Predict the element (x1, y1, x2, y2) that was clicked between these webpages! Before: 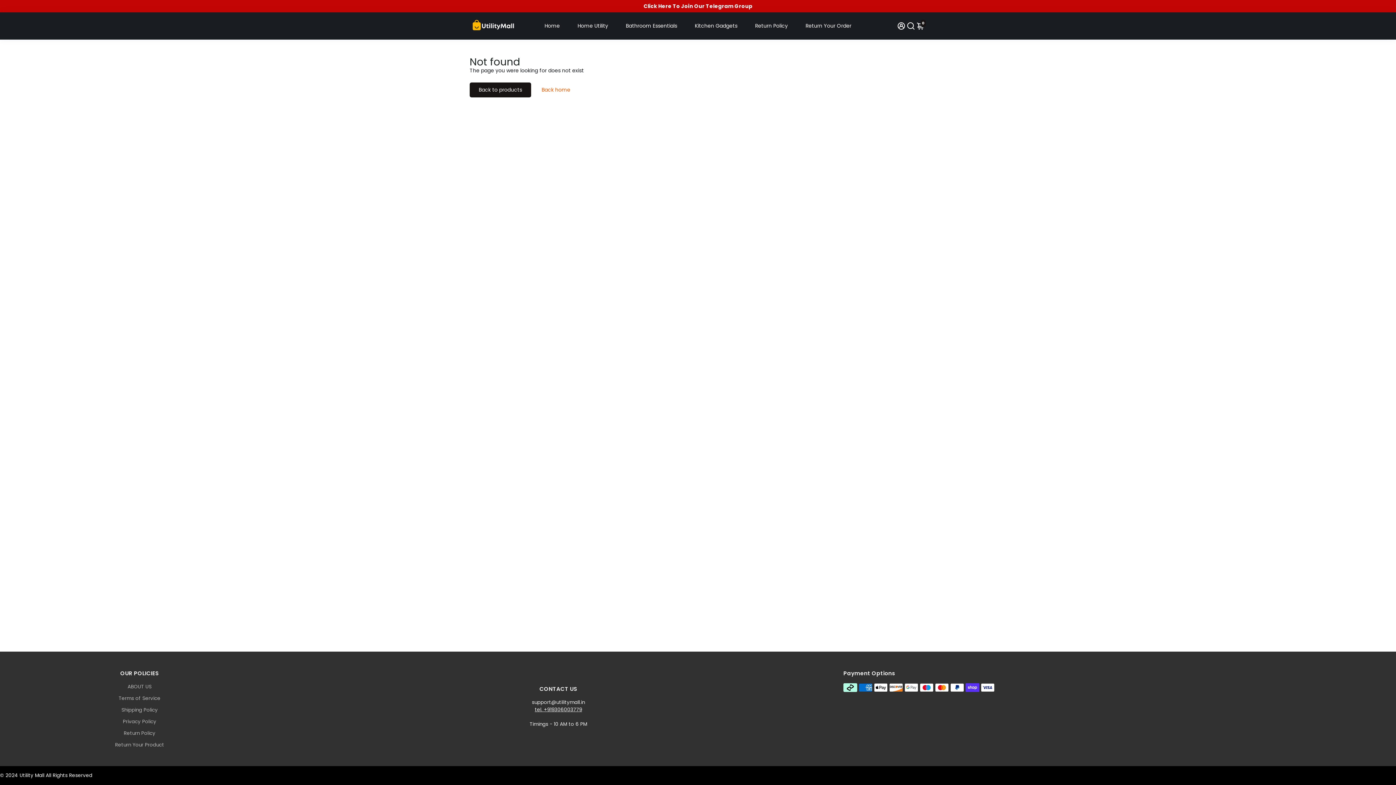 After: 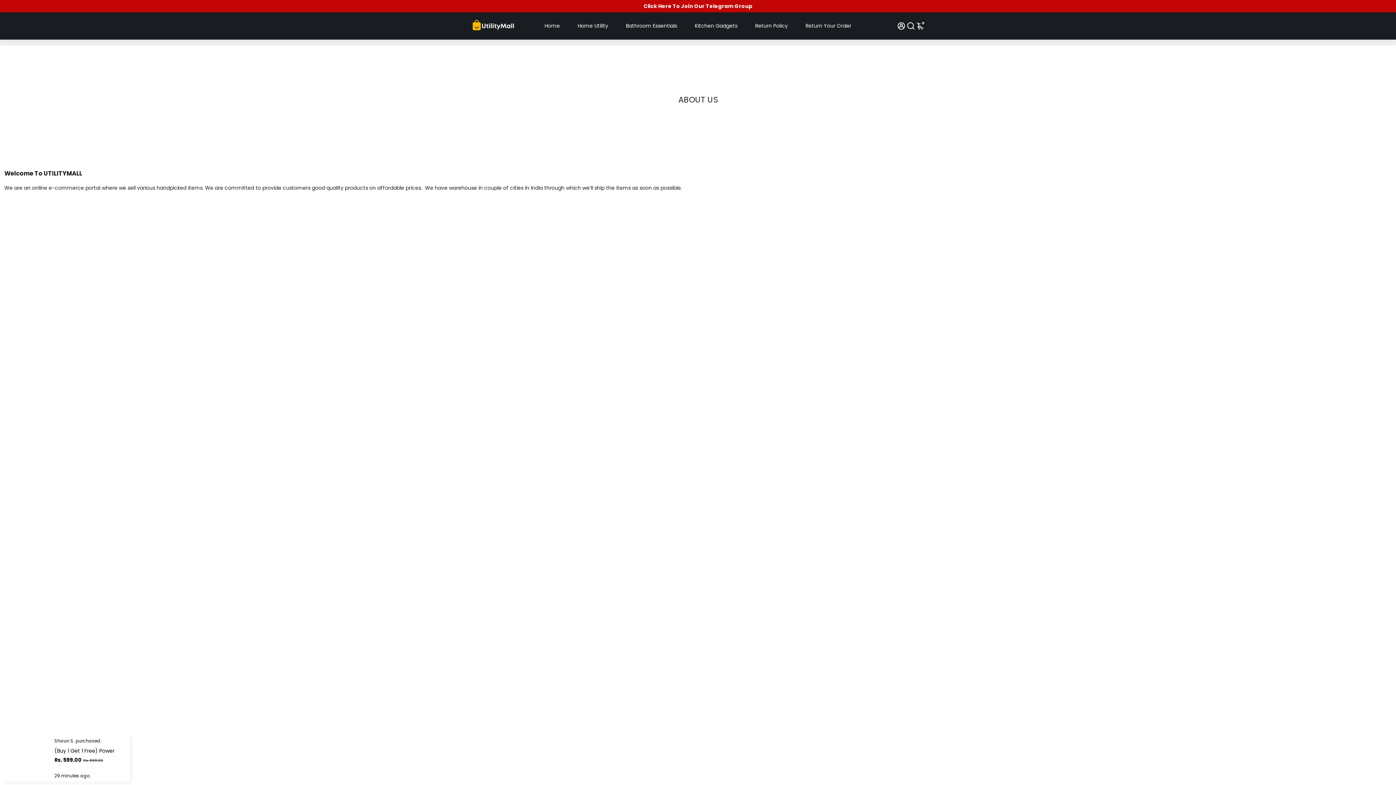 Action: label: ABOUT US bbox: (115, 683, 164, 690)